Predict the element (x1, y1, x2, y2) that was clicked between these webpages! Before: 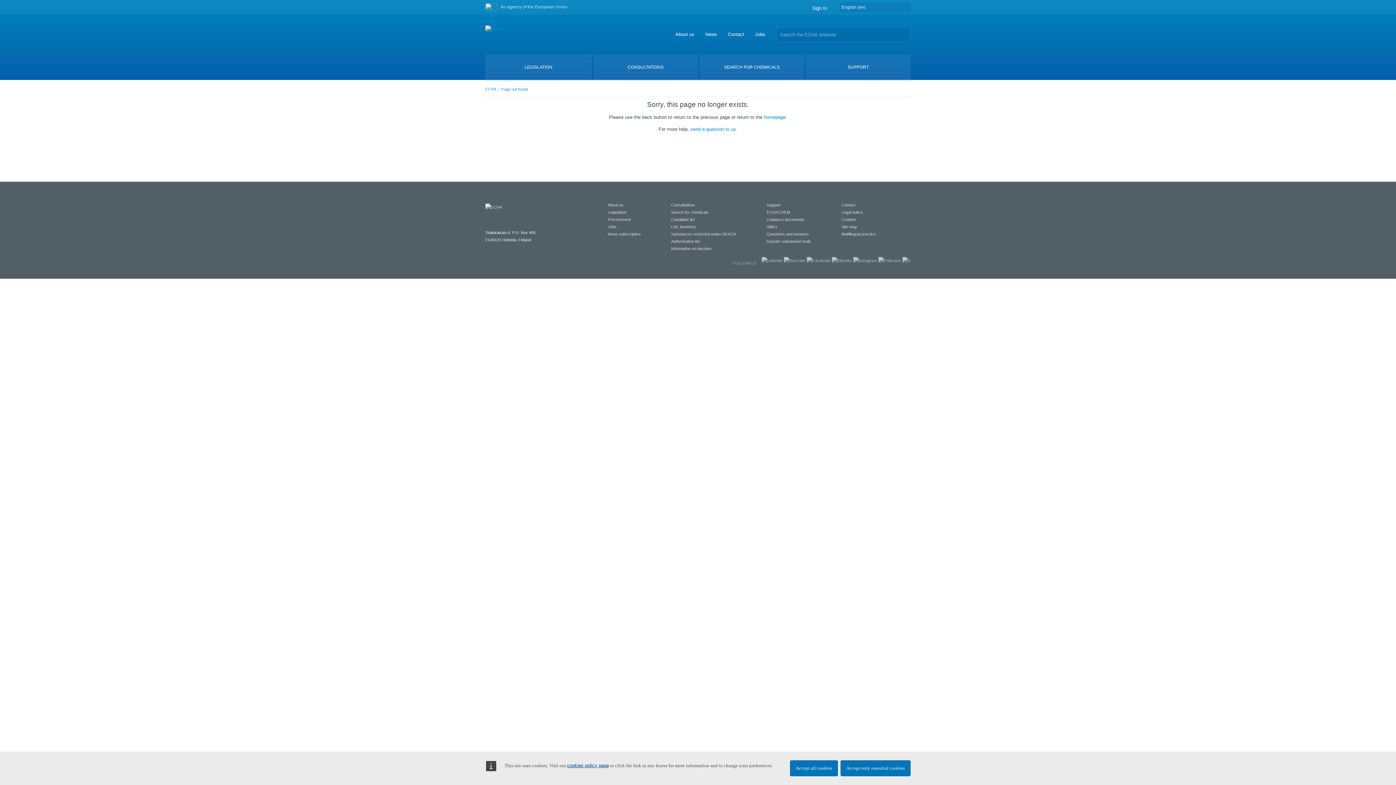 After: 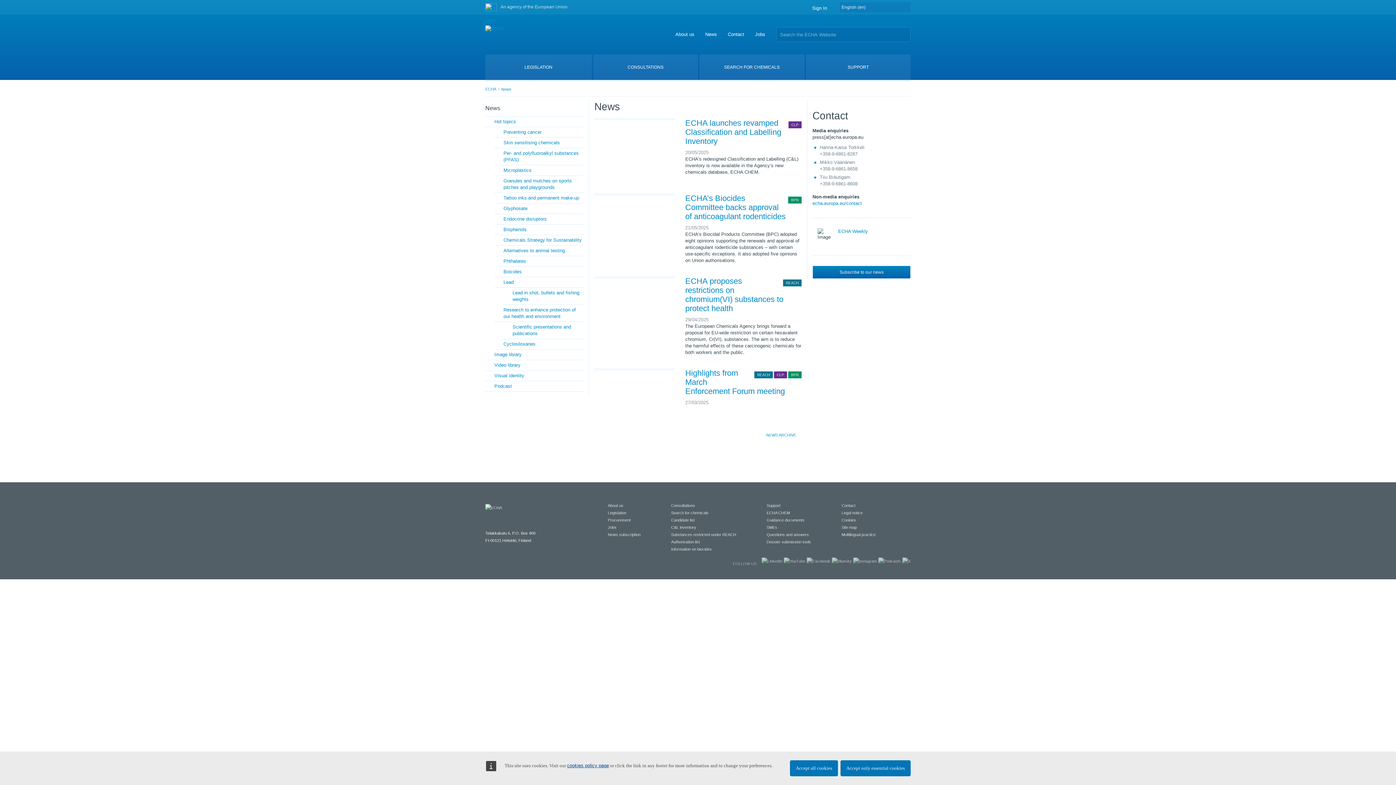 Action: bbox: (705, 31, 717, 37) label: News